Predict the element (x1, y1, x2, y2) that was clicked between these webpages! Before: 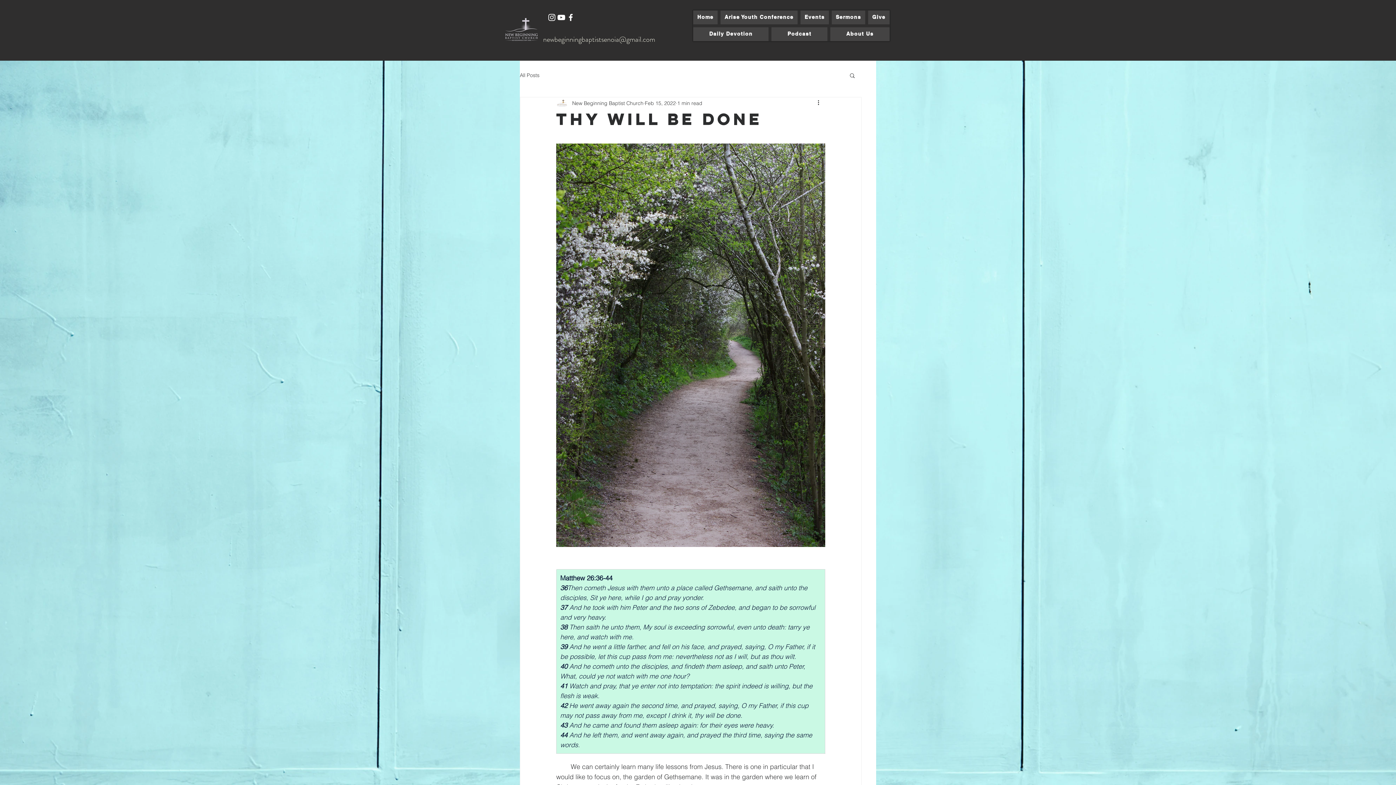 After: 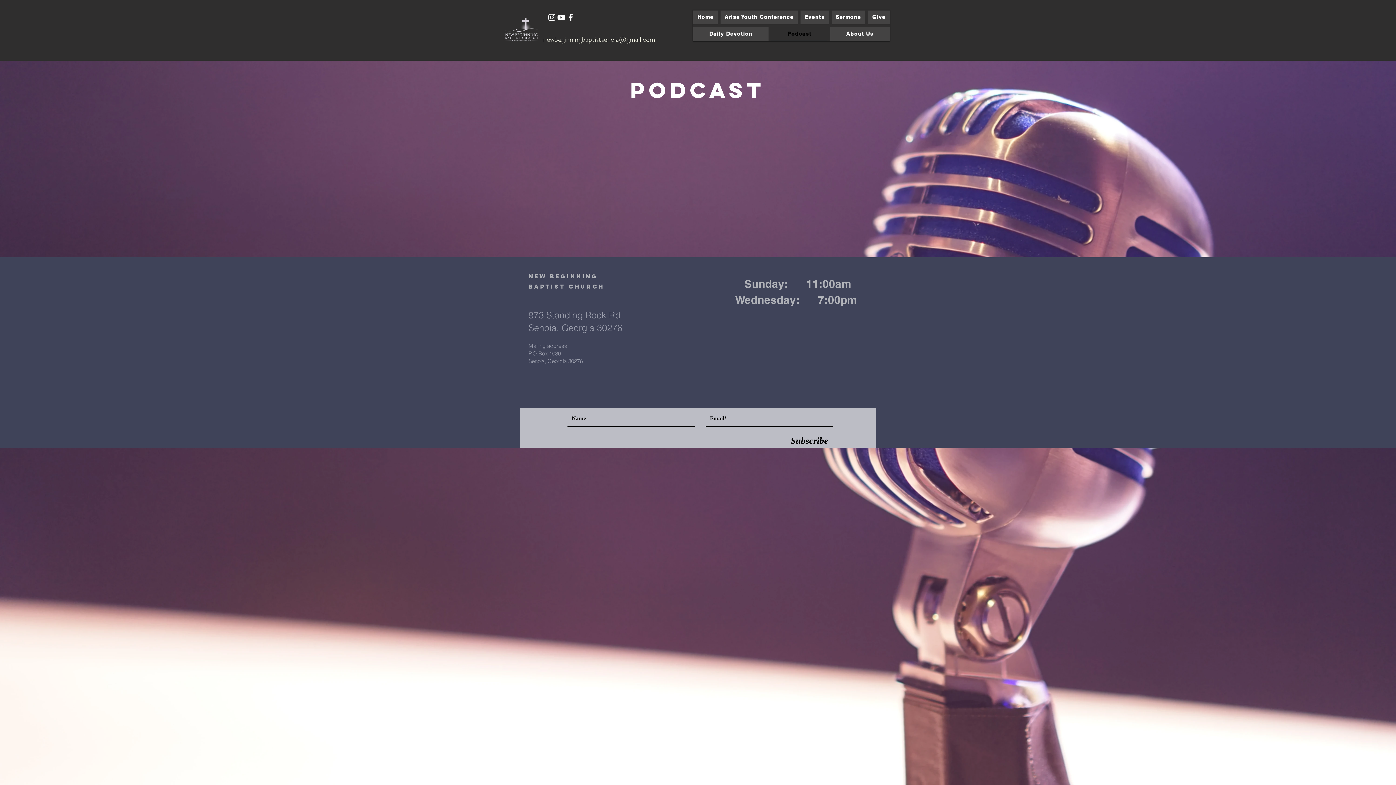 Action: label: Podcast bbox: (771, 27, 827, 41)